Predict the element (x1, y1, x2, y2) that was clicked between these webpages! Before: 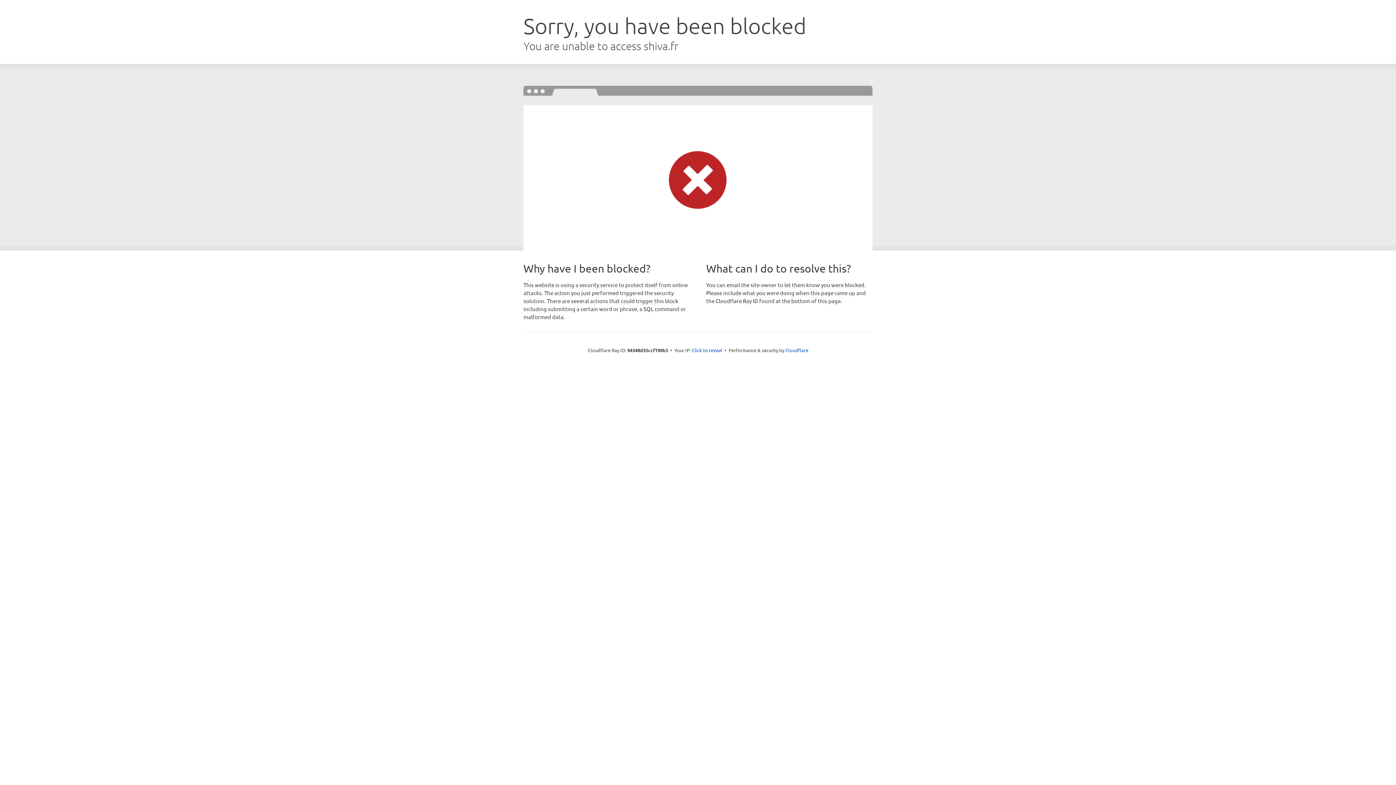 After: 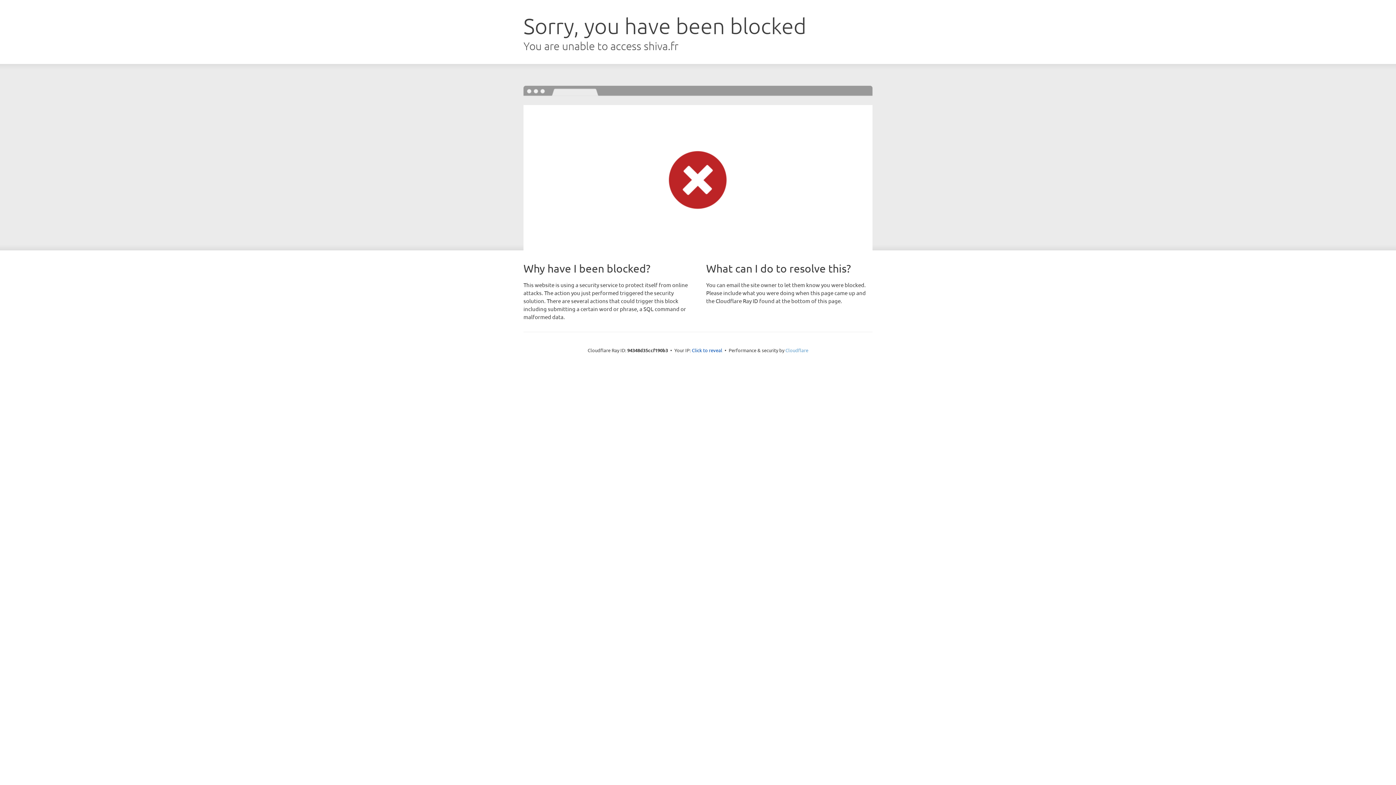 Action: bbox: (785, 347, 808, 353) label: Cloudflare